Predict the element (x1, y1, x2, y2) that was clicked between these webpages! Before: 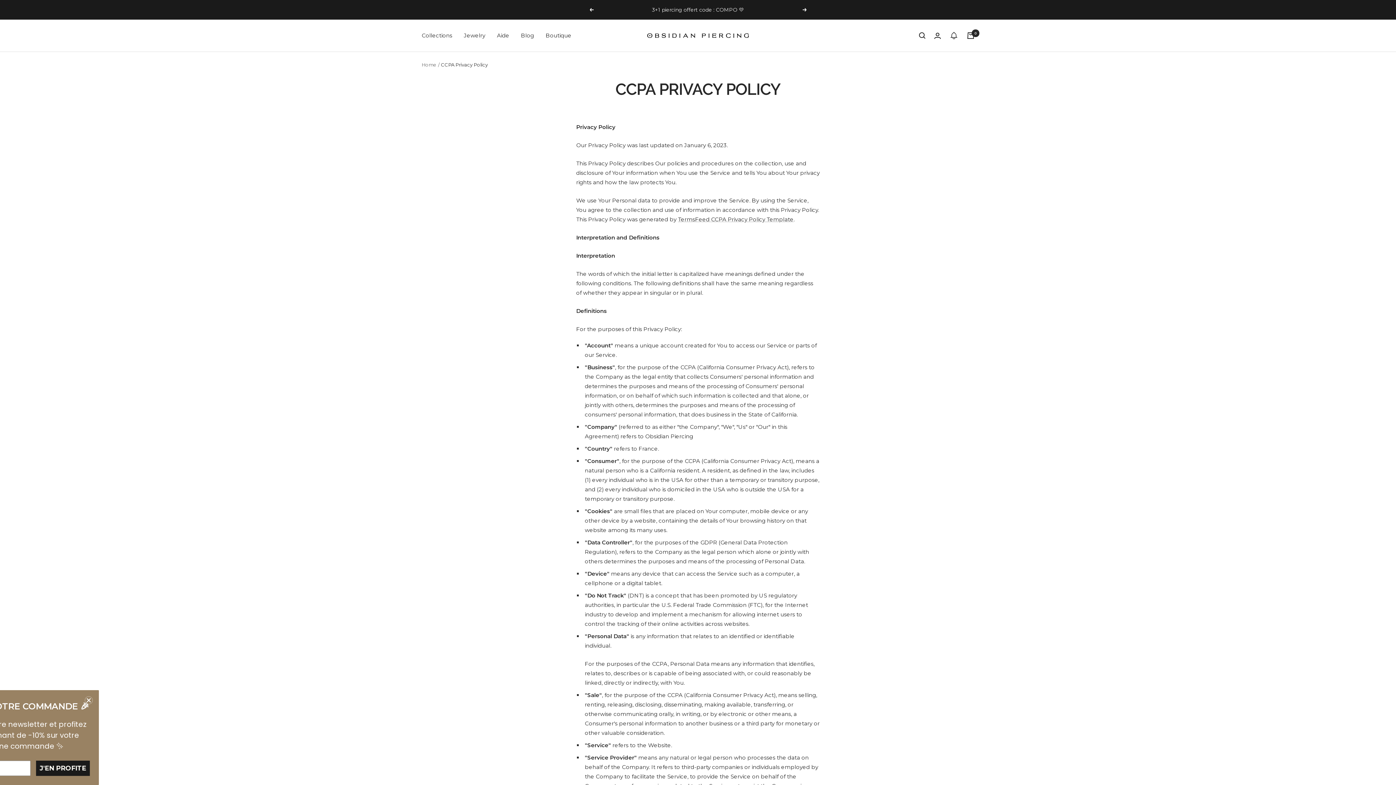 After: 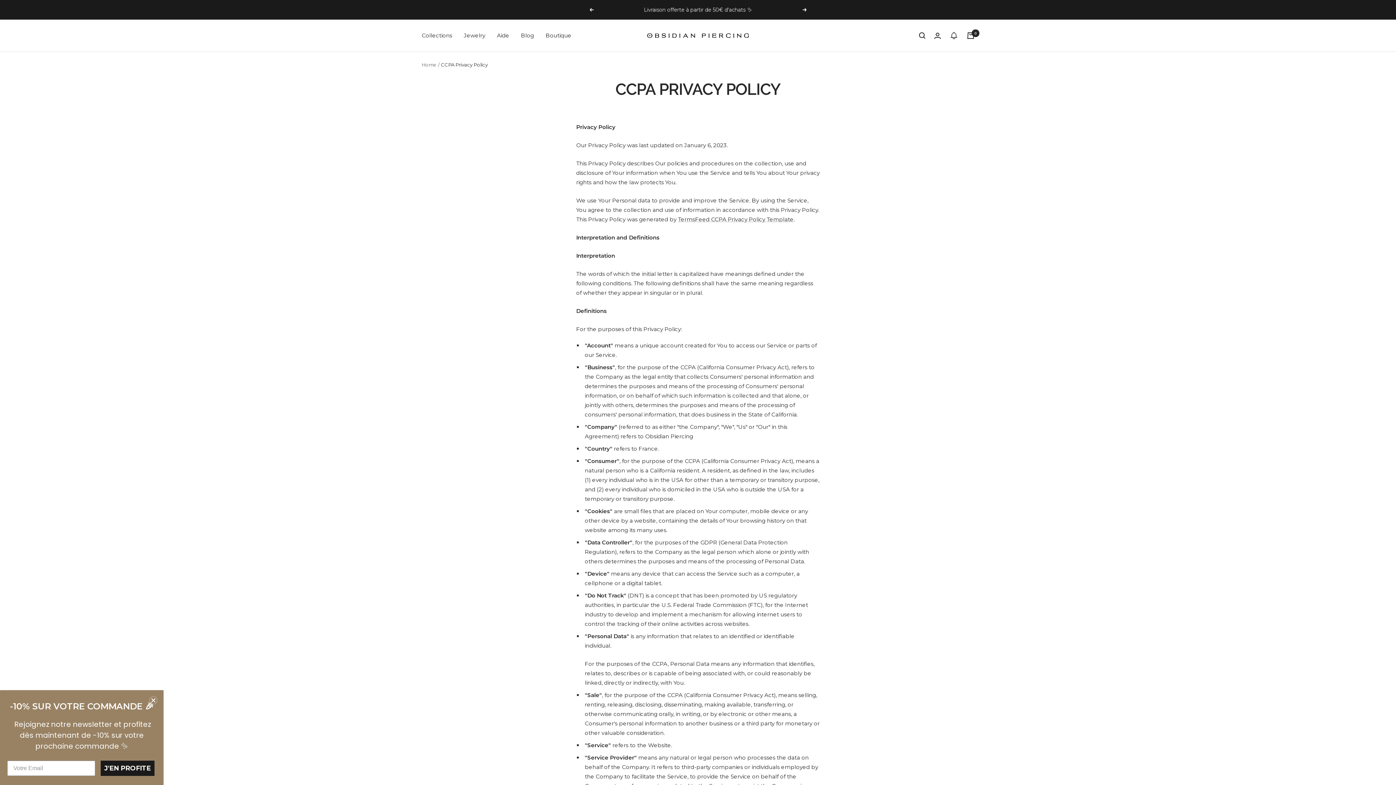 Action: bbox: (802, 8, 807, 11) label: Next